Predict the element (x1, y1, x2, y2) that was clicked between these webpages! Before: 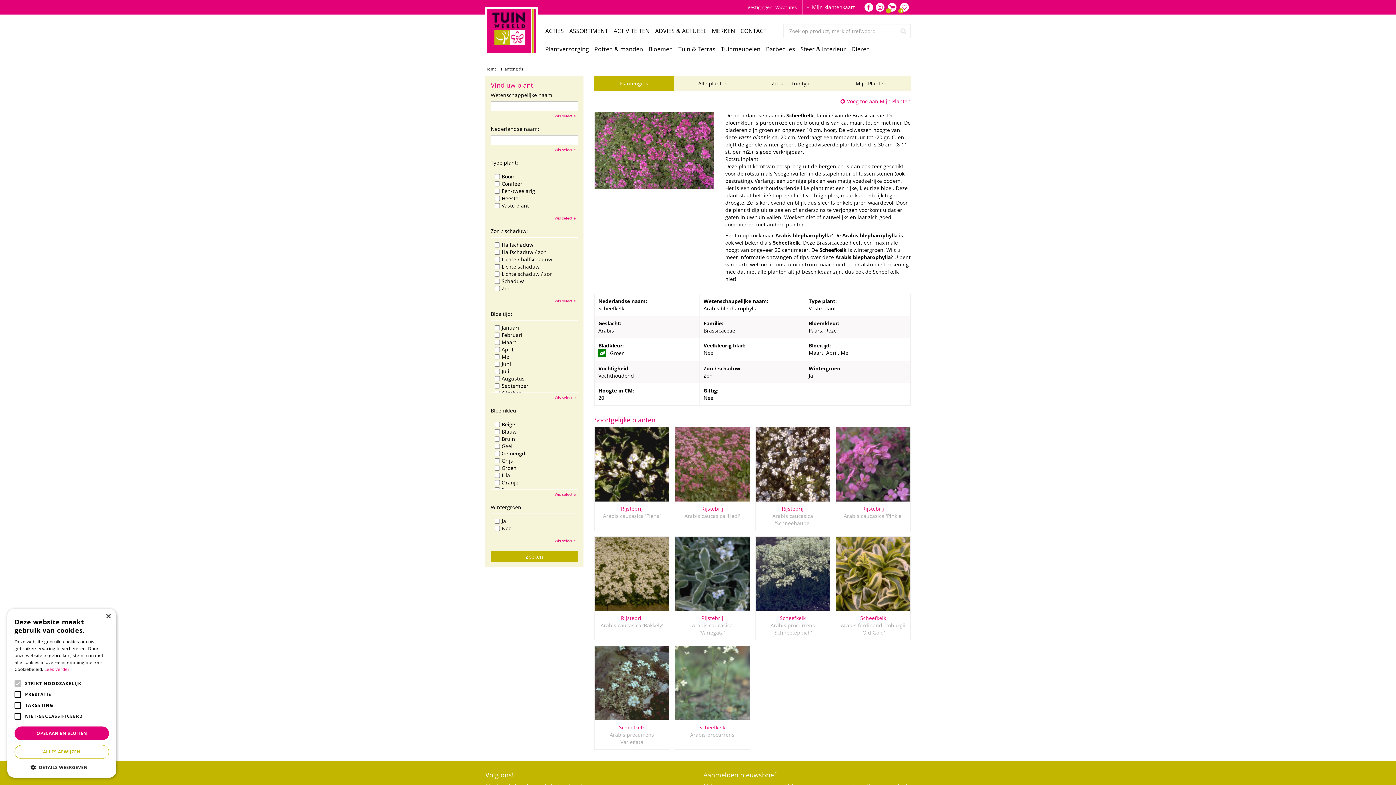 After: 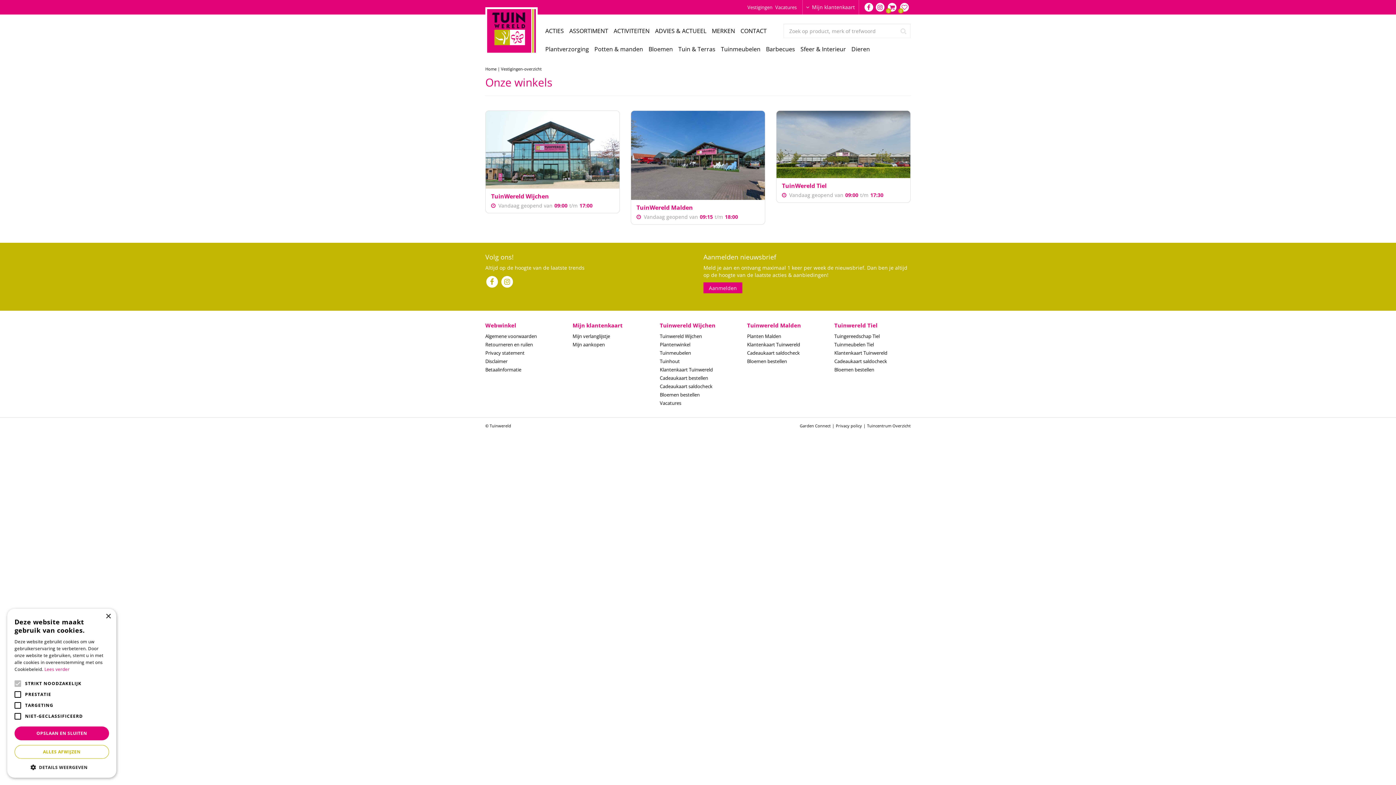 Action: label: Vestigingen bbox: (747, 0, 772, 14)